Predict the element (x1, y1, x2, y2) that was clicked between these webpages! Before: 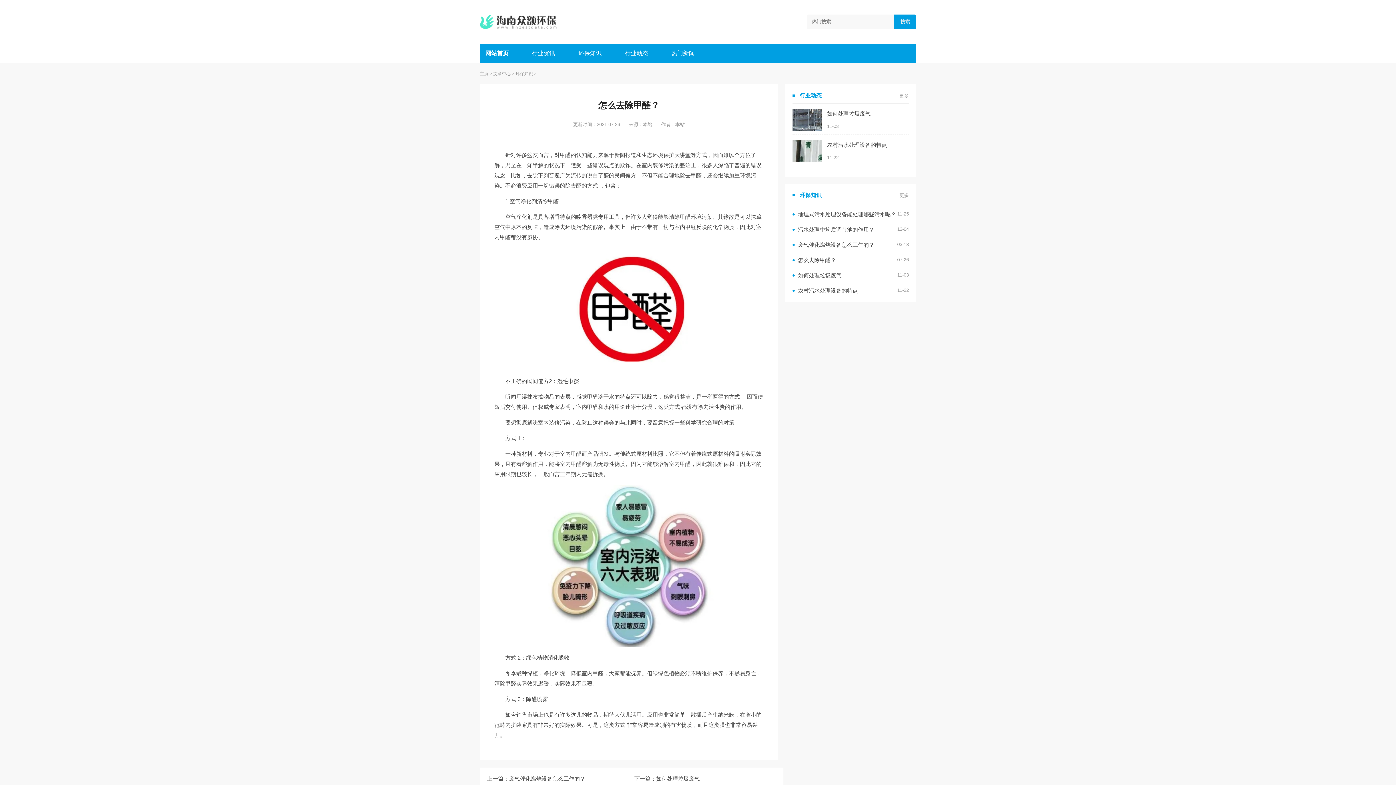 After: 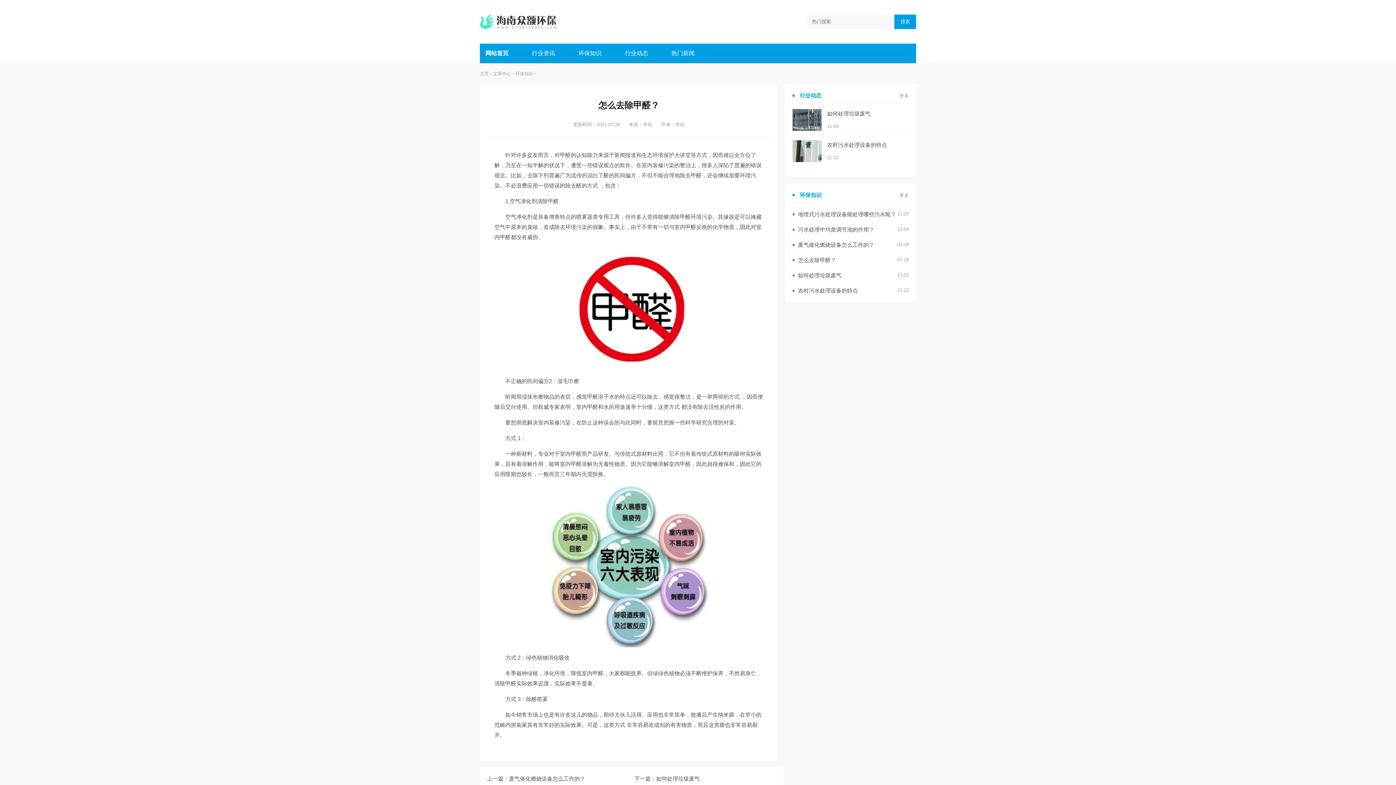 Action: bbox: (792, 210, 897, 218) label: 地埋式污水处理设备能处理哪些污水呢？